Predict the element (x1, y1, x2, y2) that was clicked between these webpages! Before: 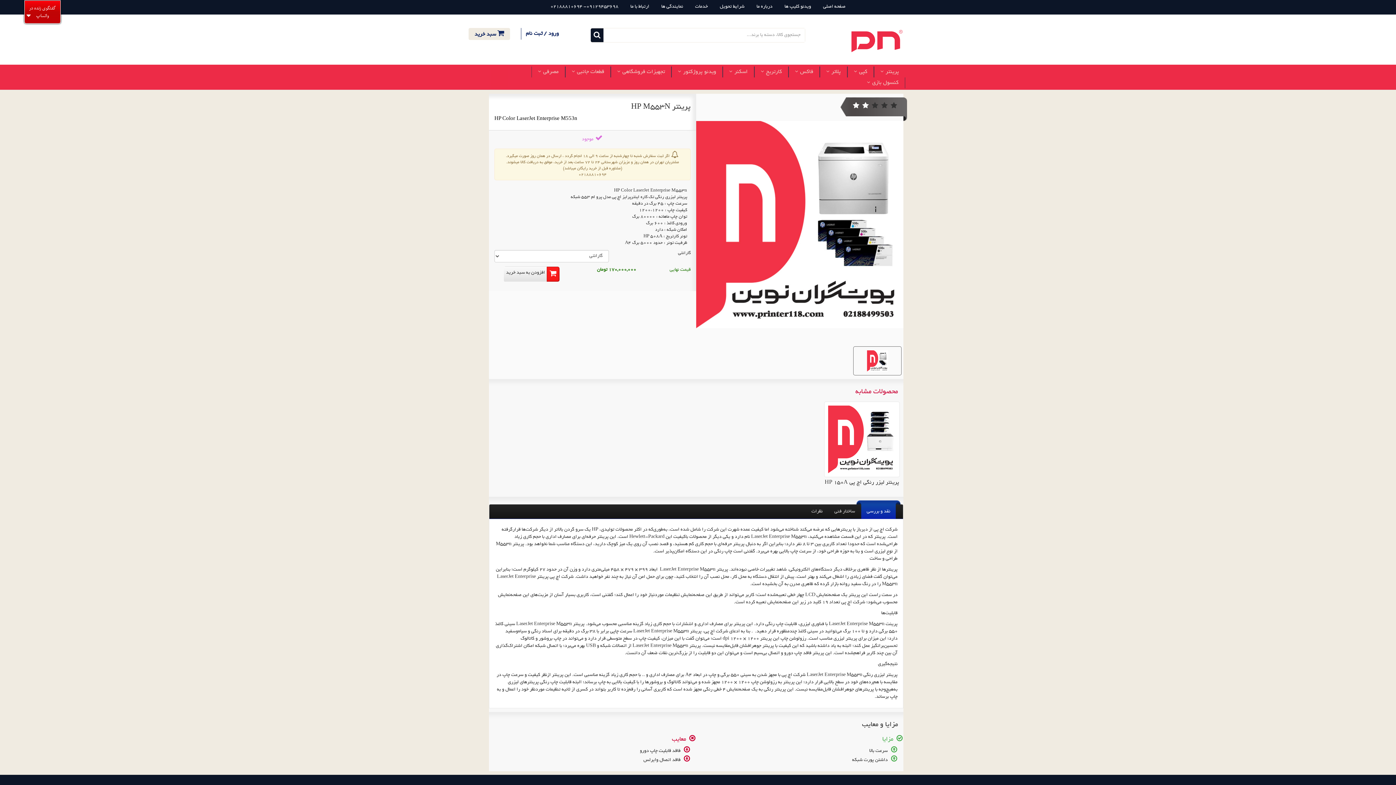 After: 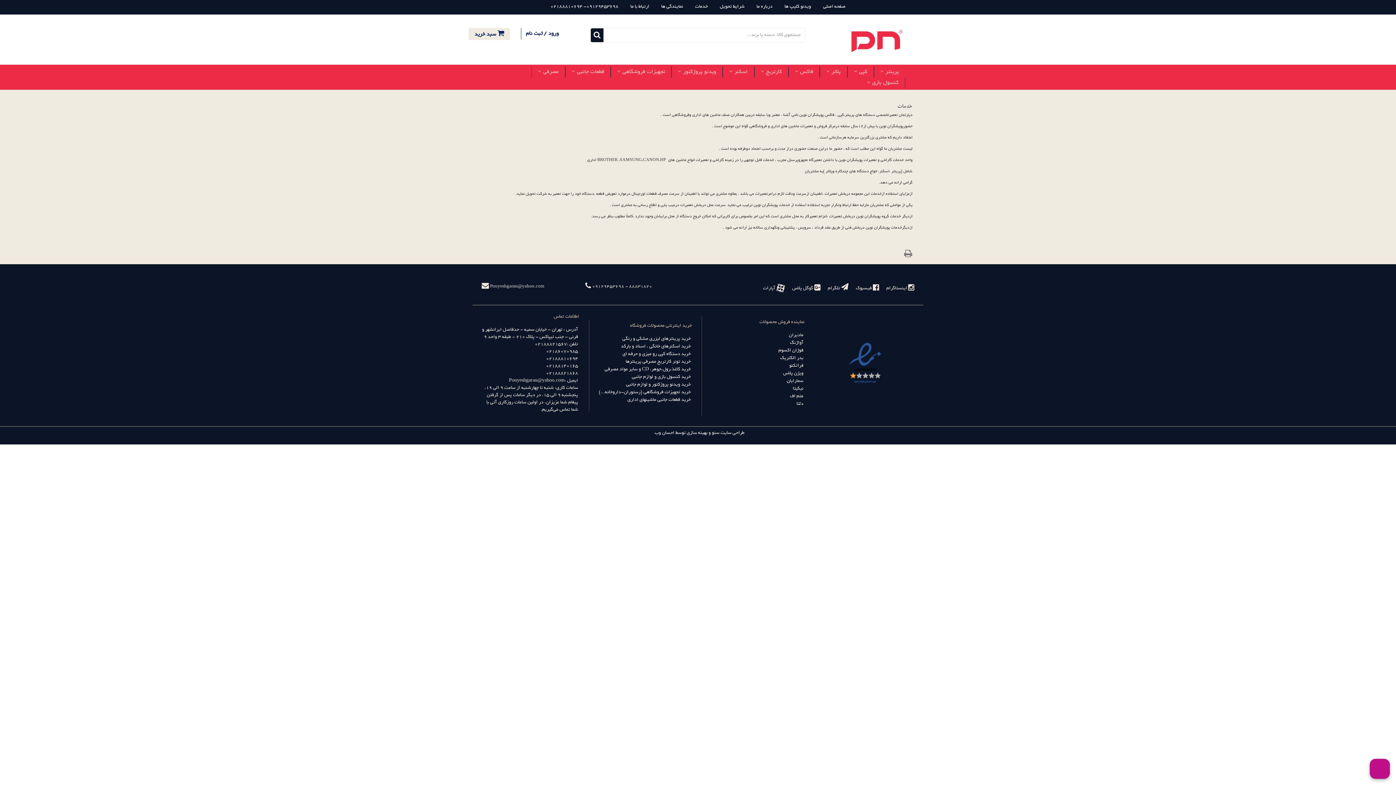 Action: bbox: (689, 1, 713, 12) label: خدمات